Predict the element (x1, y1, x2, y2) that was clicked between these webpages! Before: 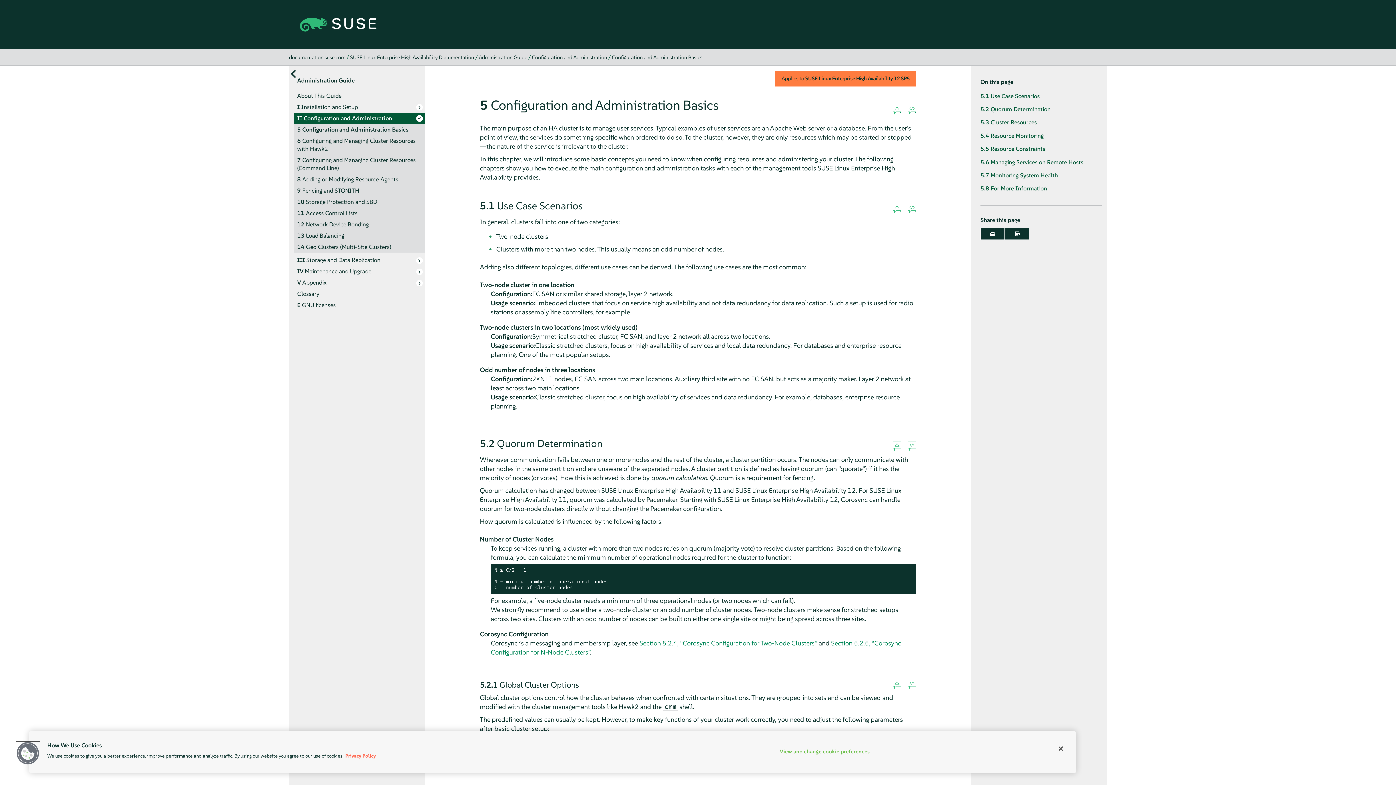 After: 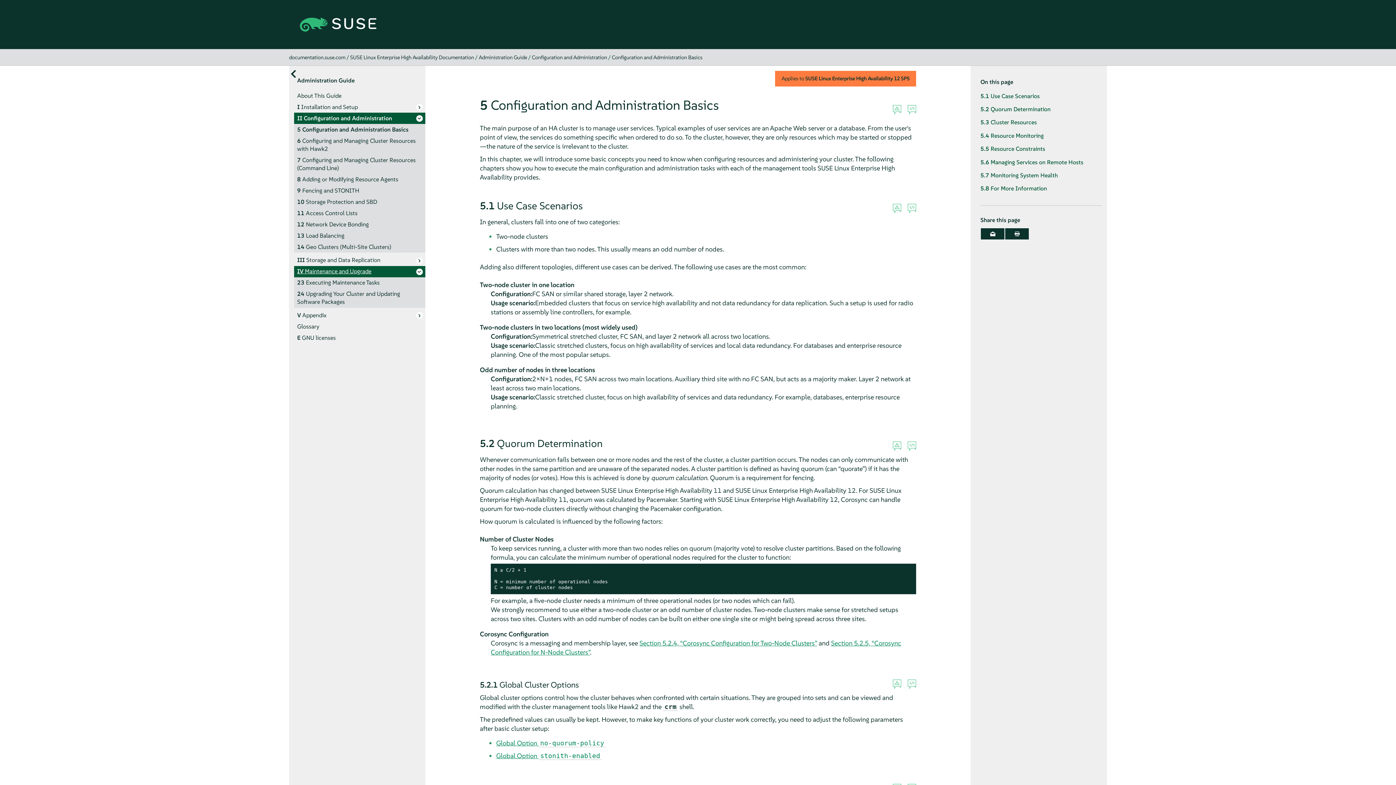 Action: label: IV Maintenance and Upgrade bbox: (294, 266, 425, 277)